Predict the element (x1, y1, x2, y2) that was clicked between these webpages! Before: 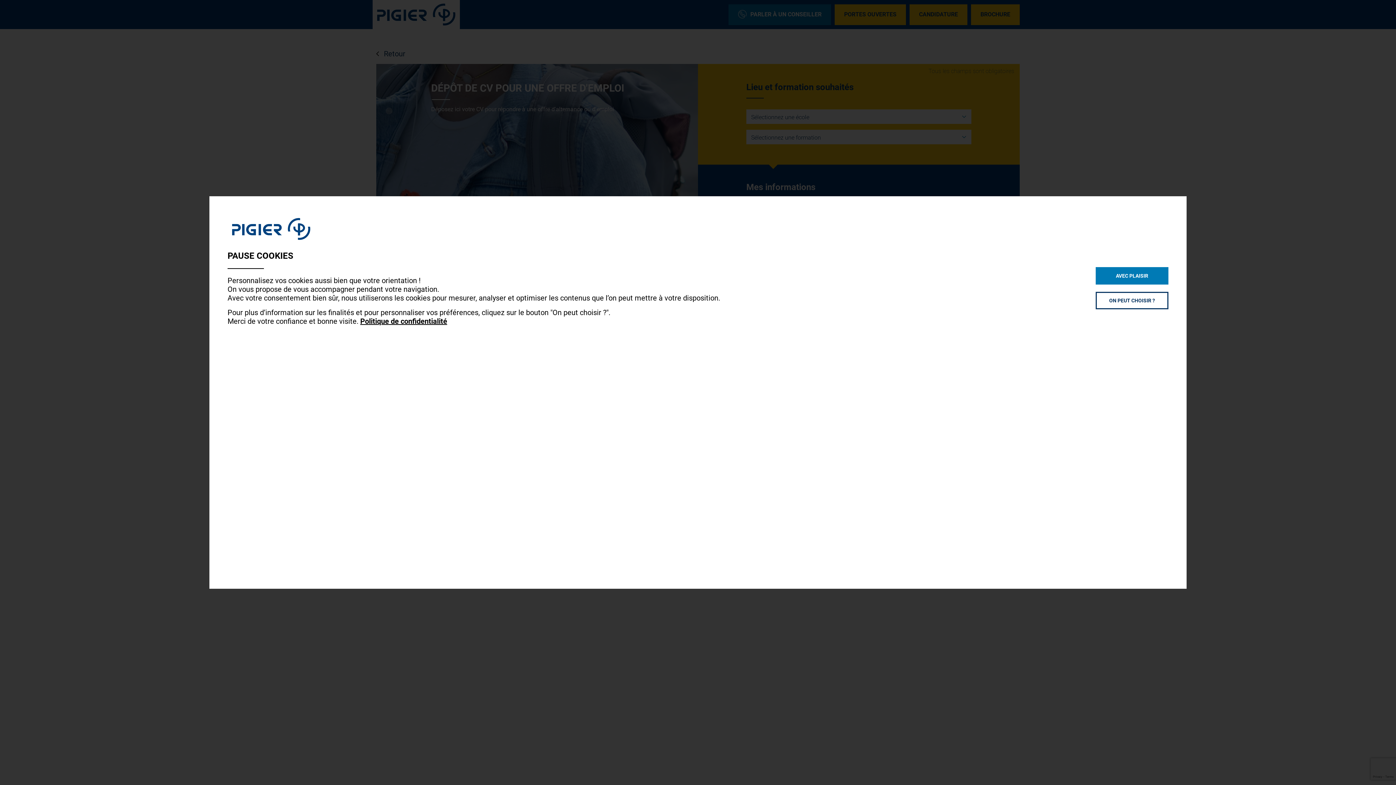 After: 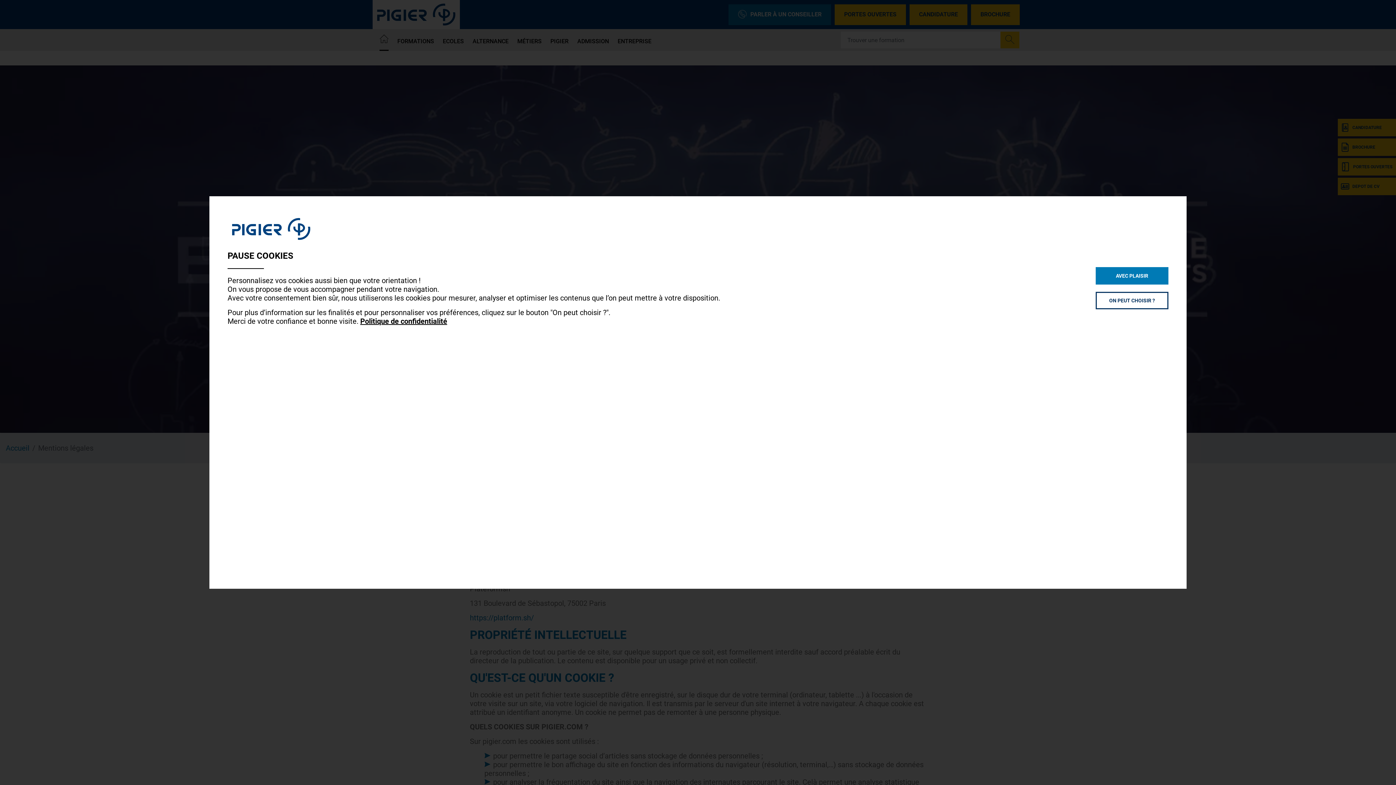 Action: bbox: (360, 317, 447, 325) label: Politique de confidentialité